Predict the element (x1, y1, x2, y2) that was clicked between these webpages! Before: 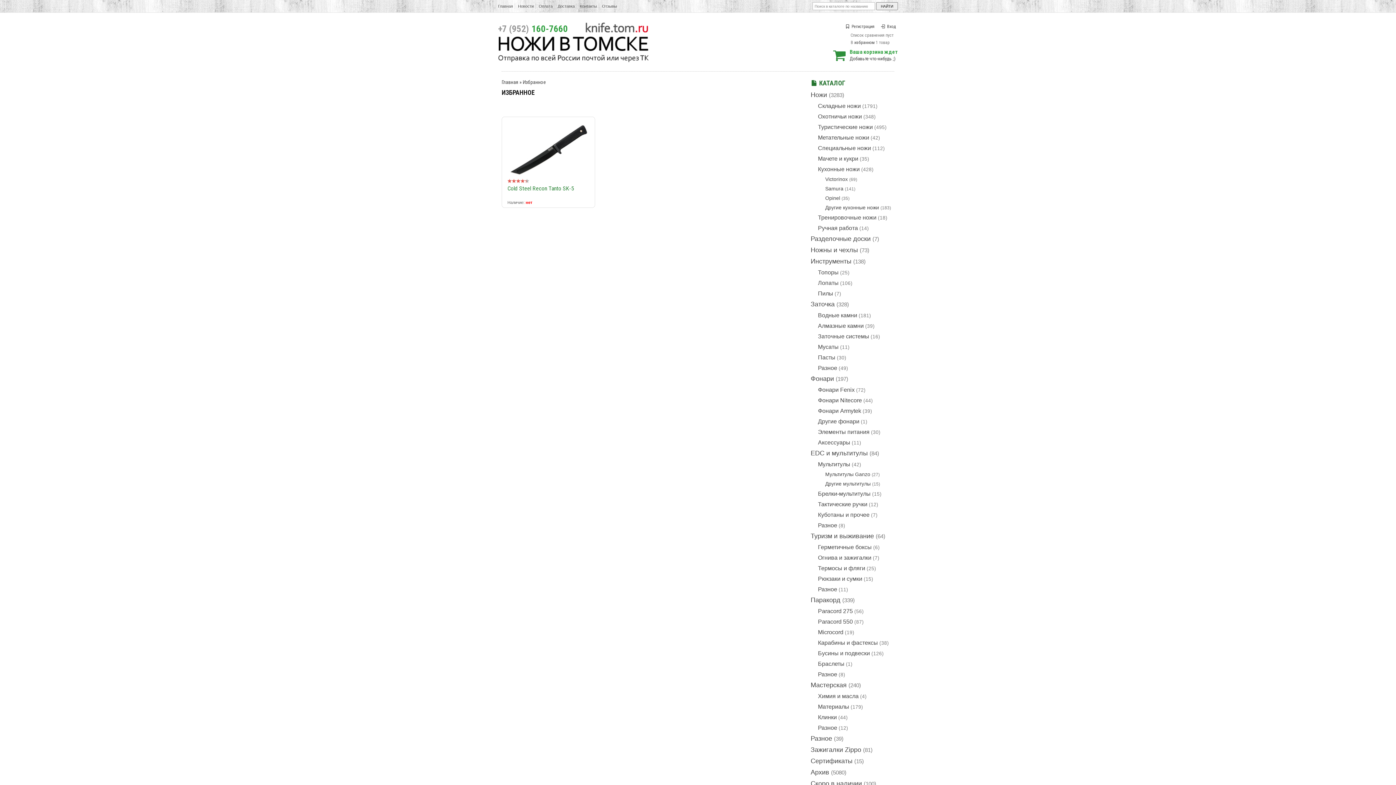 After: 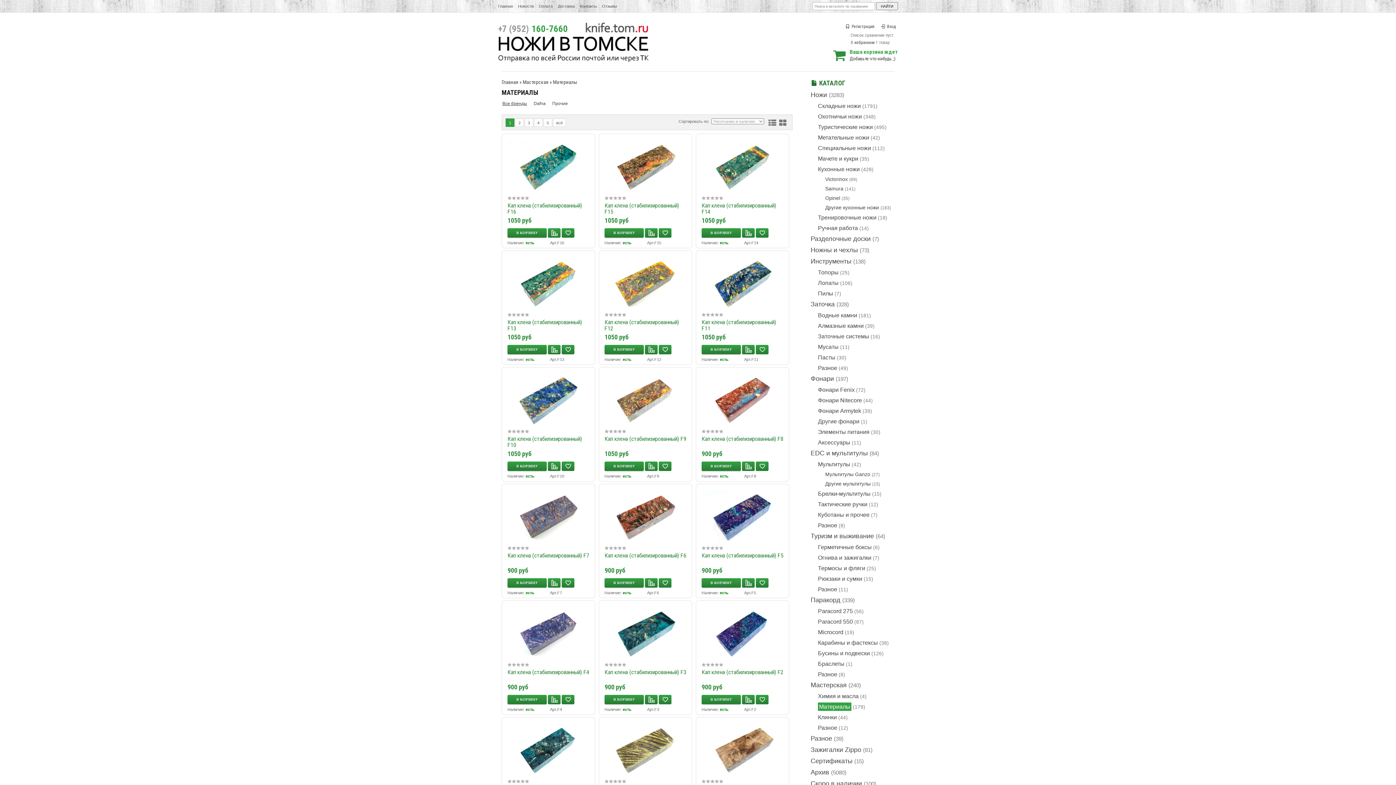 Action: label: Материалы bbox: (818, 704, 849, 710)